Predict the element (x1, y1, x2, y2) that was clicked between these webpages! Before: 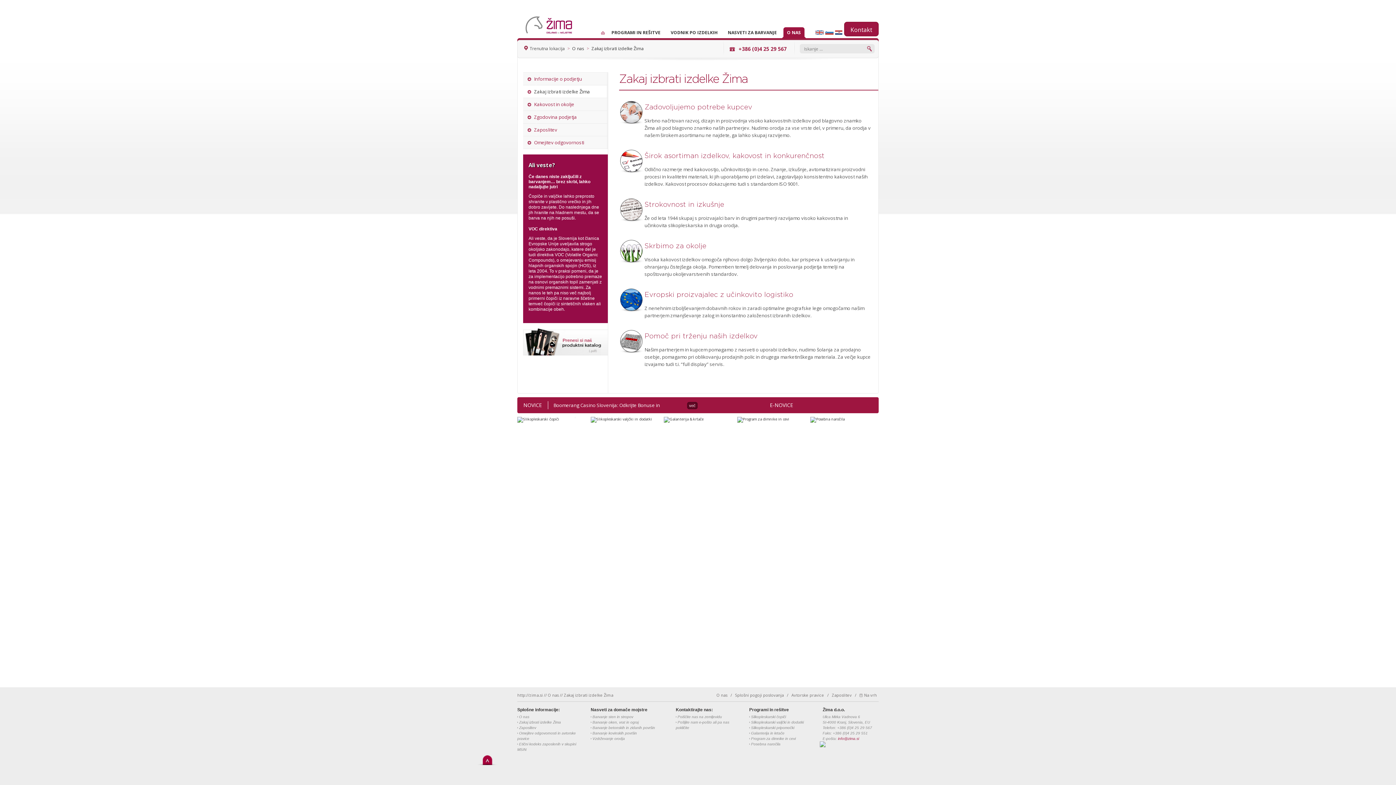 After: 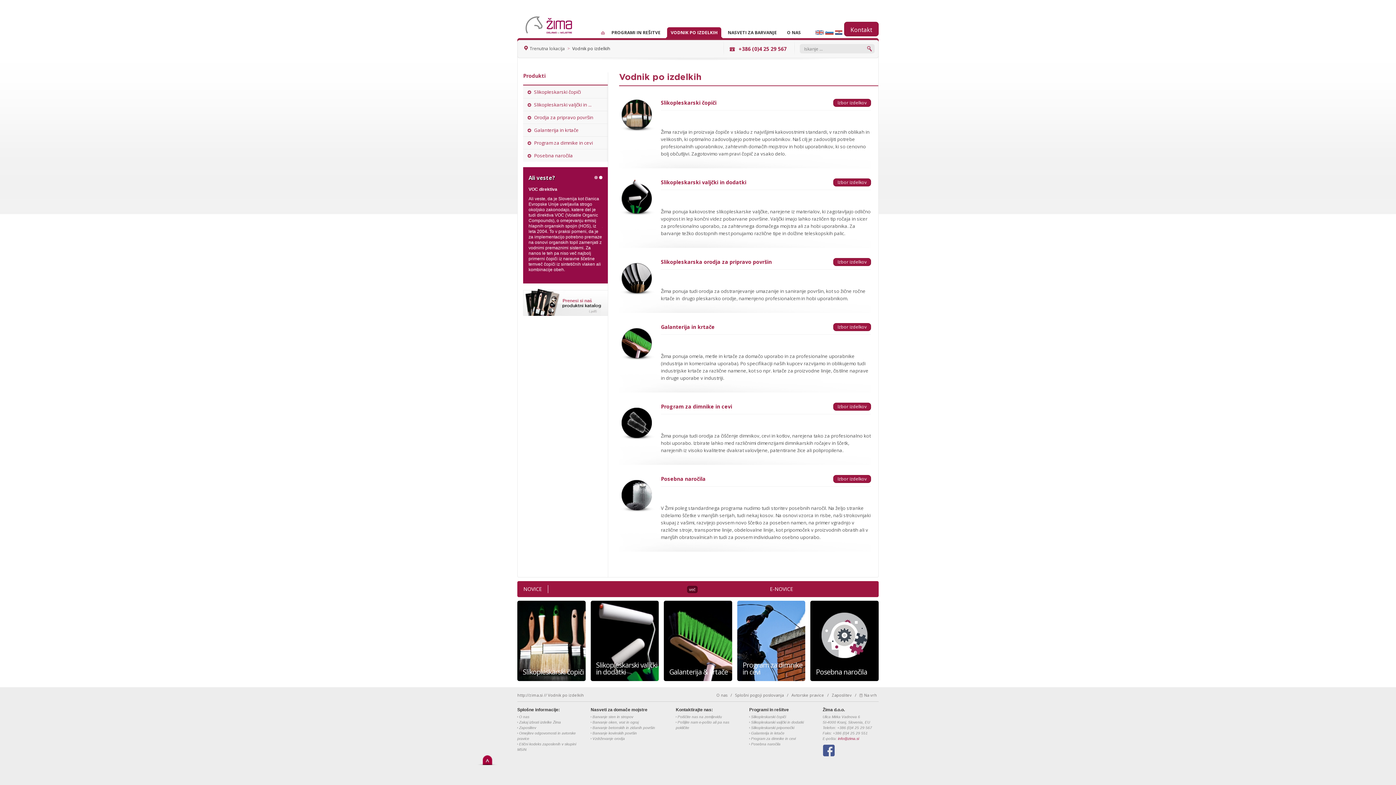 Action: bbox: (667, 27, 721, 38) label: VODNIK PO IZDELKIH